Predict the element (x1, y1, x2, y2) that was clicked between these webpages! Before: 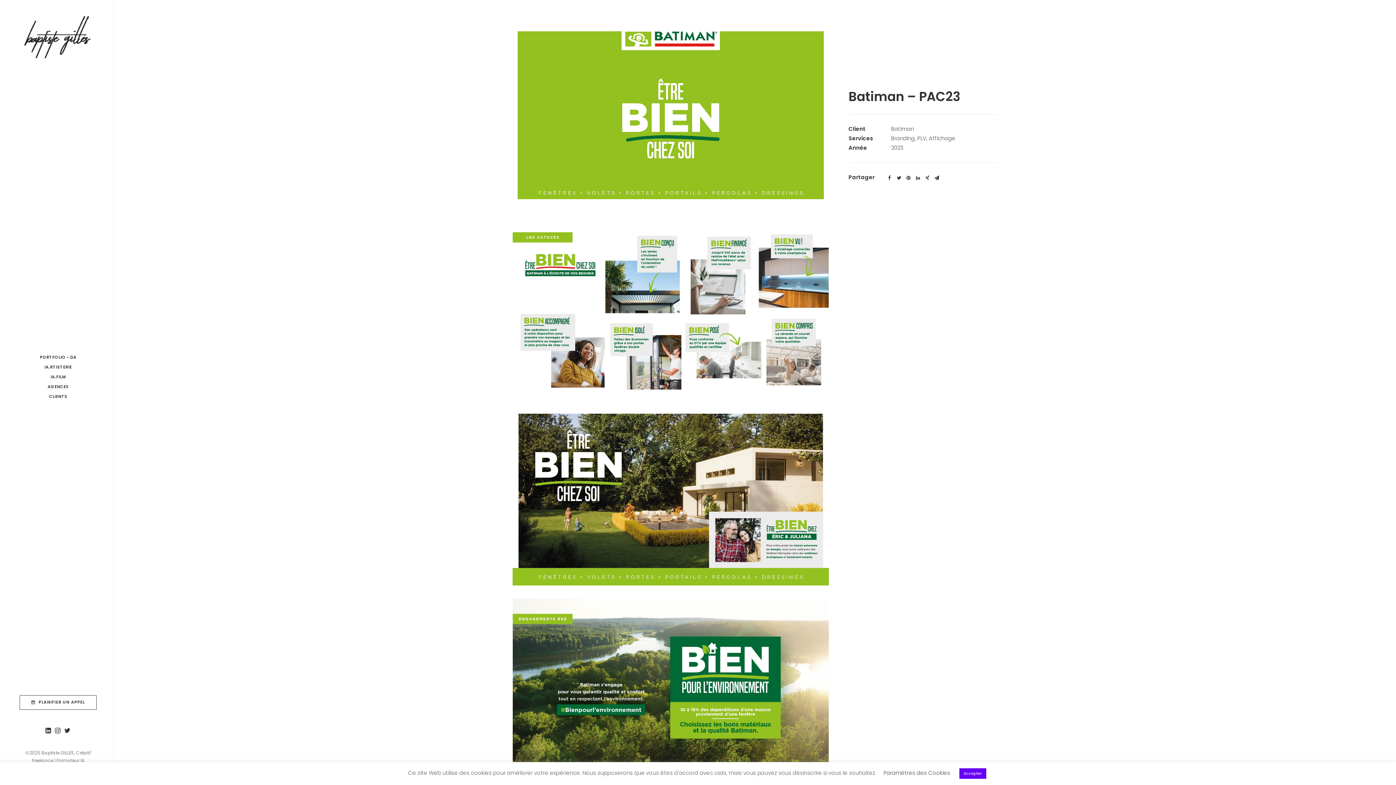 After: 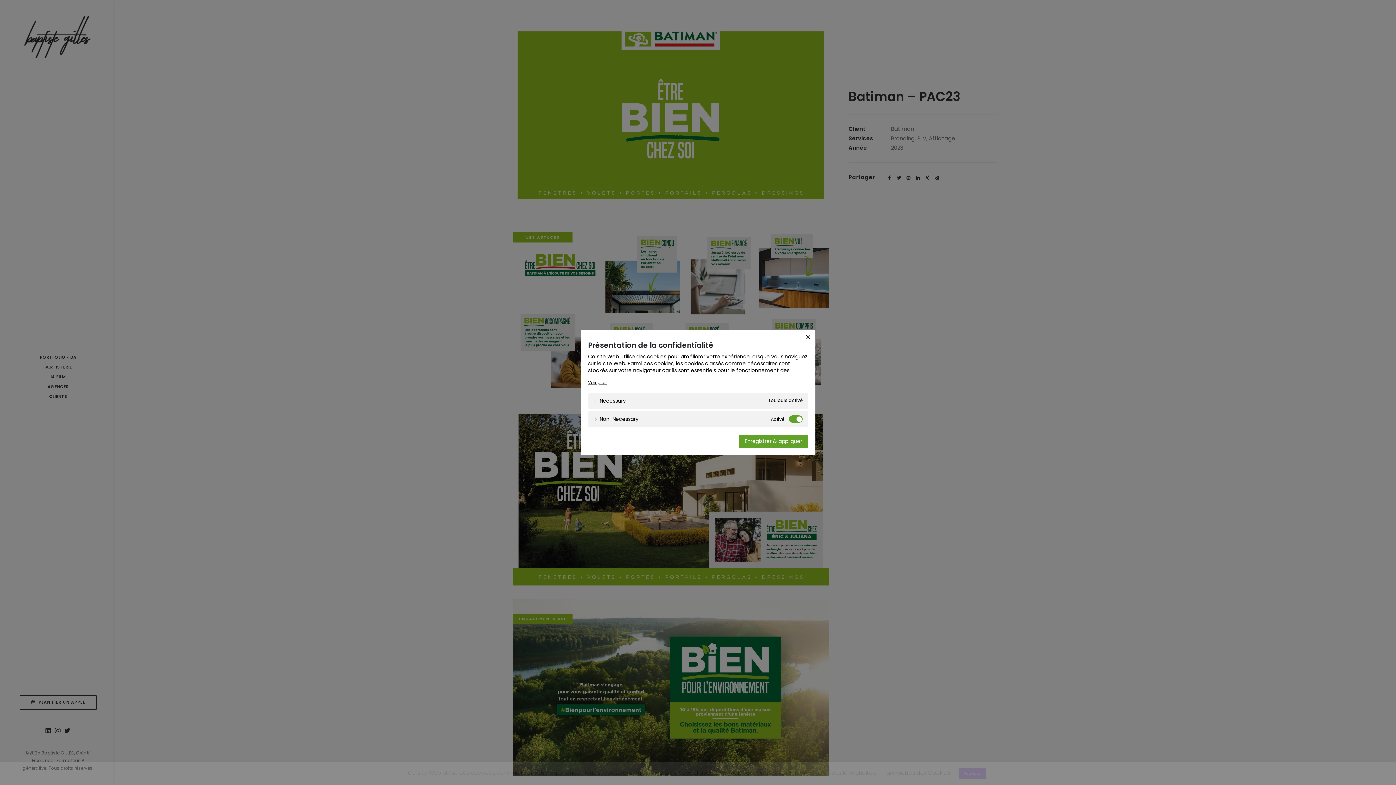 Action: label: Paramètres des Cookies bbox: (883, 769, 950, 777)